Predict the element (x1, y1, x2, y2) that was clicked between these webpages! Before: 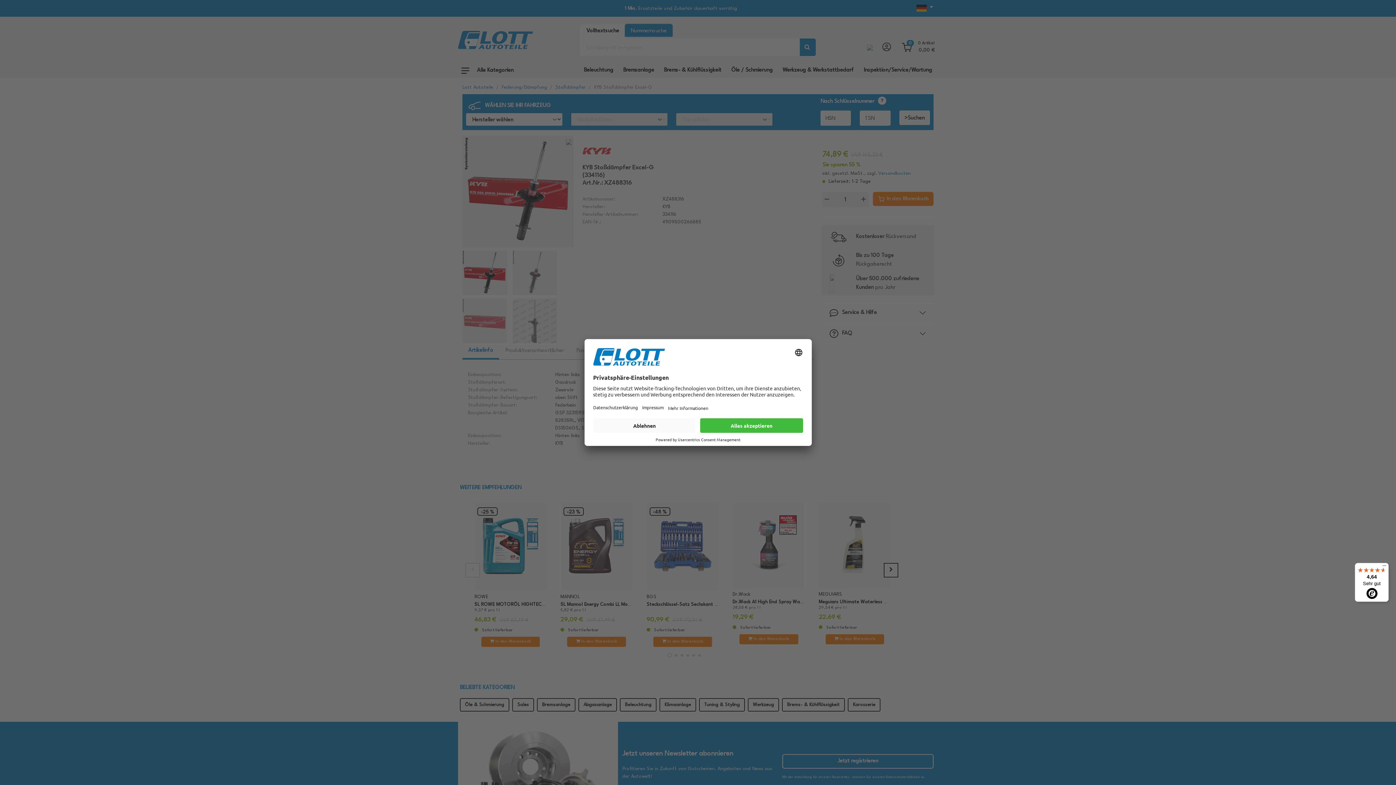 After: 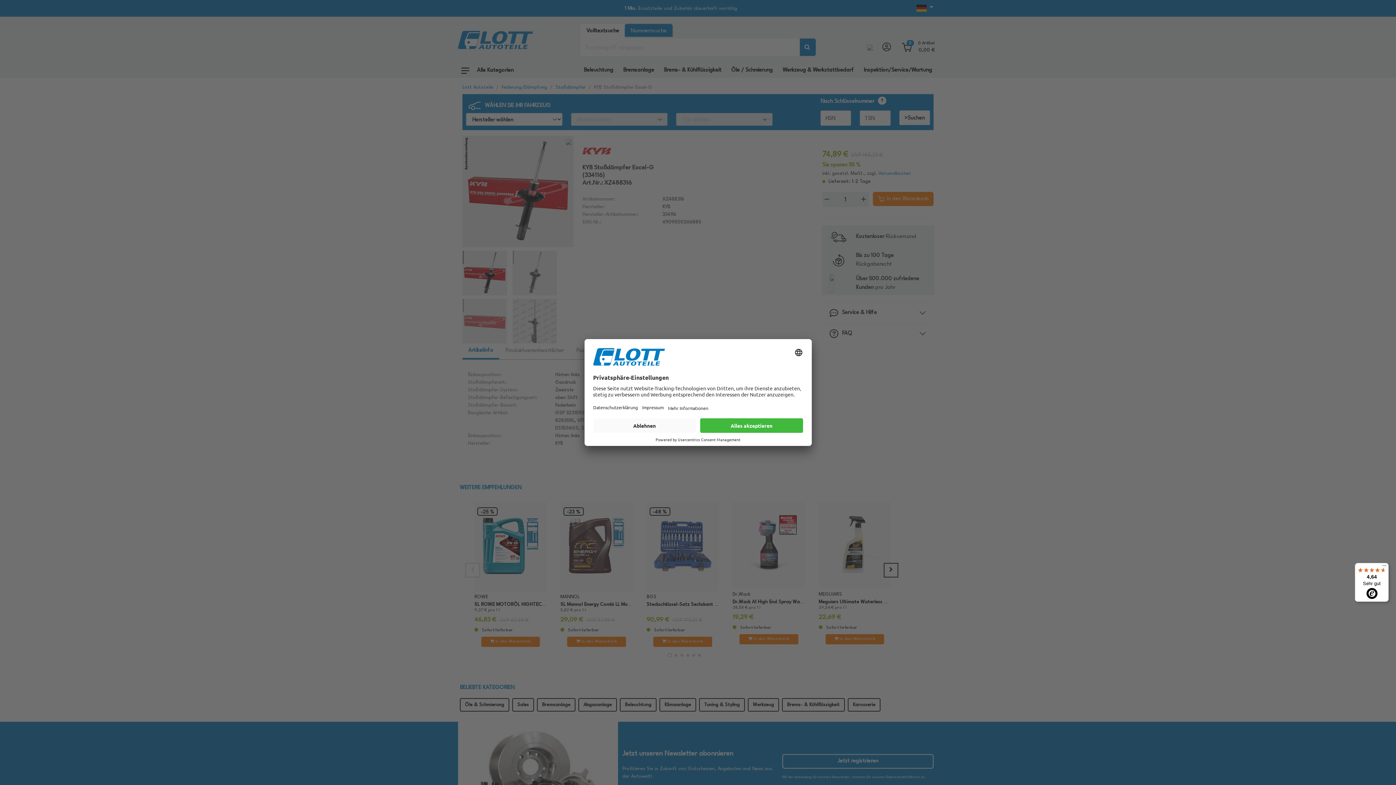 Action: bbox: (1355, 563, 1389, 602) label: 4,64

Sehr gut